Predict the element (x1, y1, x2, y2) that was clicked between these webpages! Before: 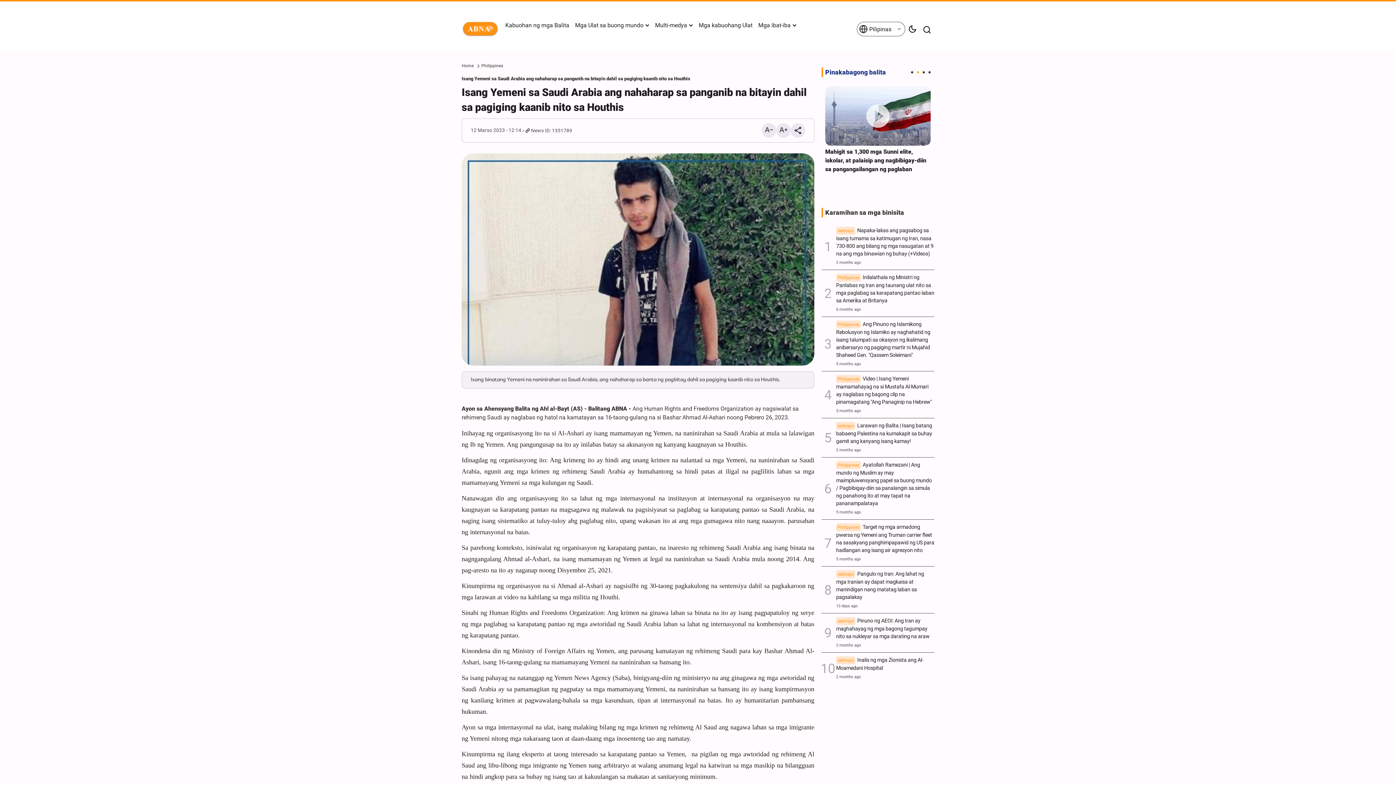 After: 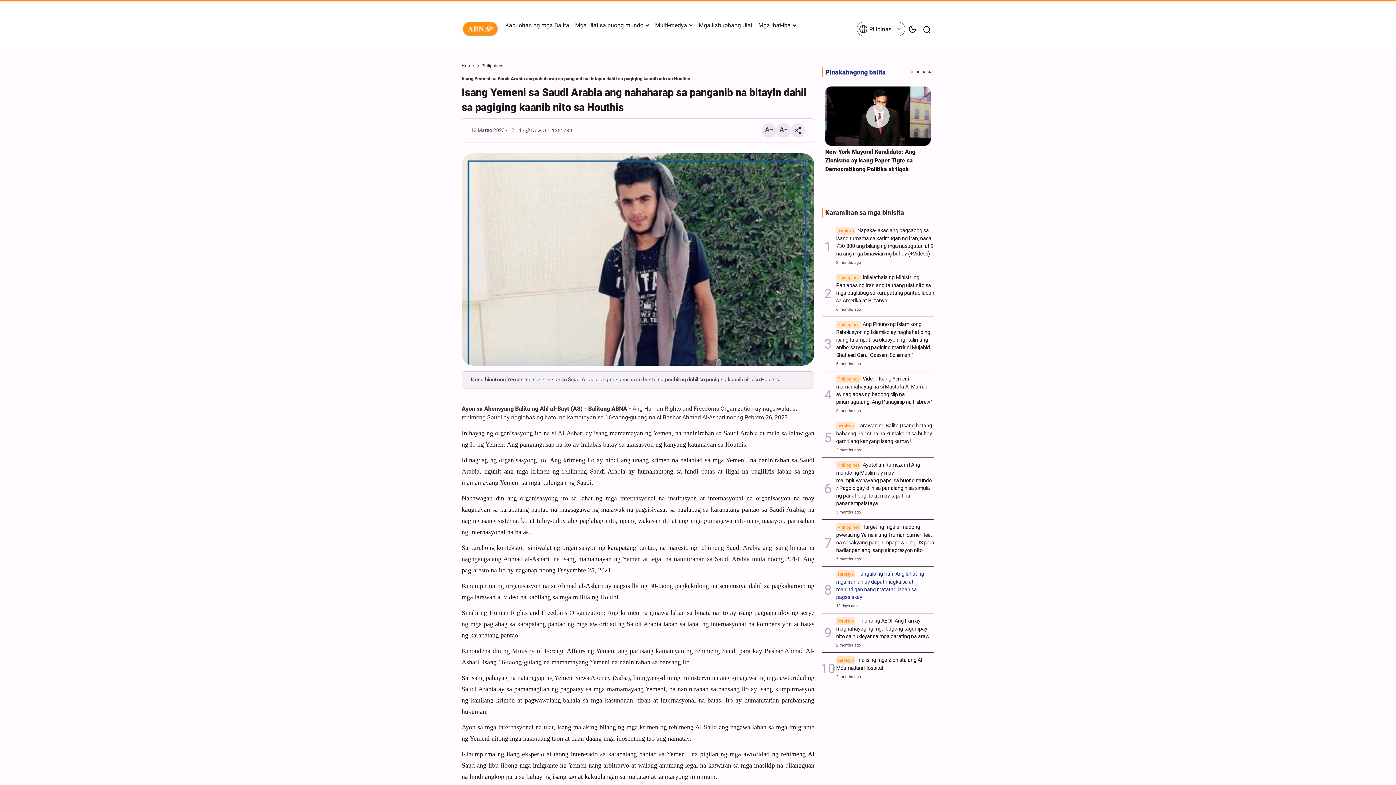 Action: label: serbisyoPangulo ng Iran: Ang lahat ng mga Iranian ay dapat magkaisa at manindigan nang matatag laban sa pagsalakay bbox: (836, 571, 924, 602)